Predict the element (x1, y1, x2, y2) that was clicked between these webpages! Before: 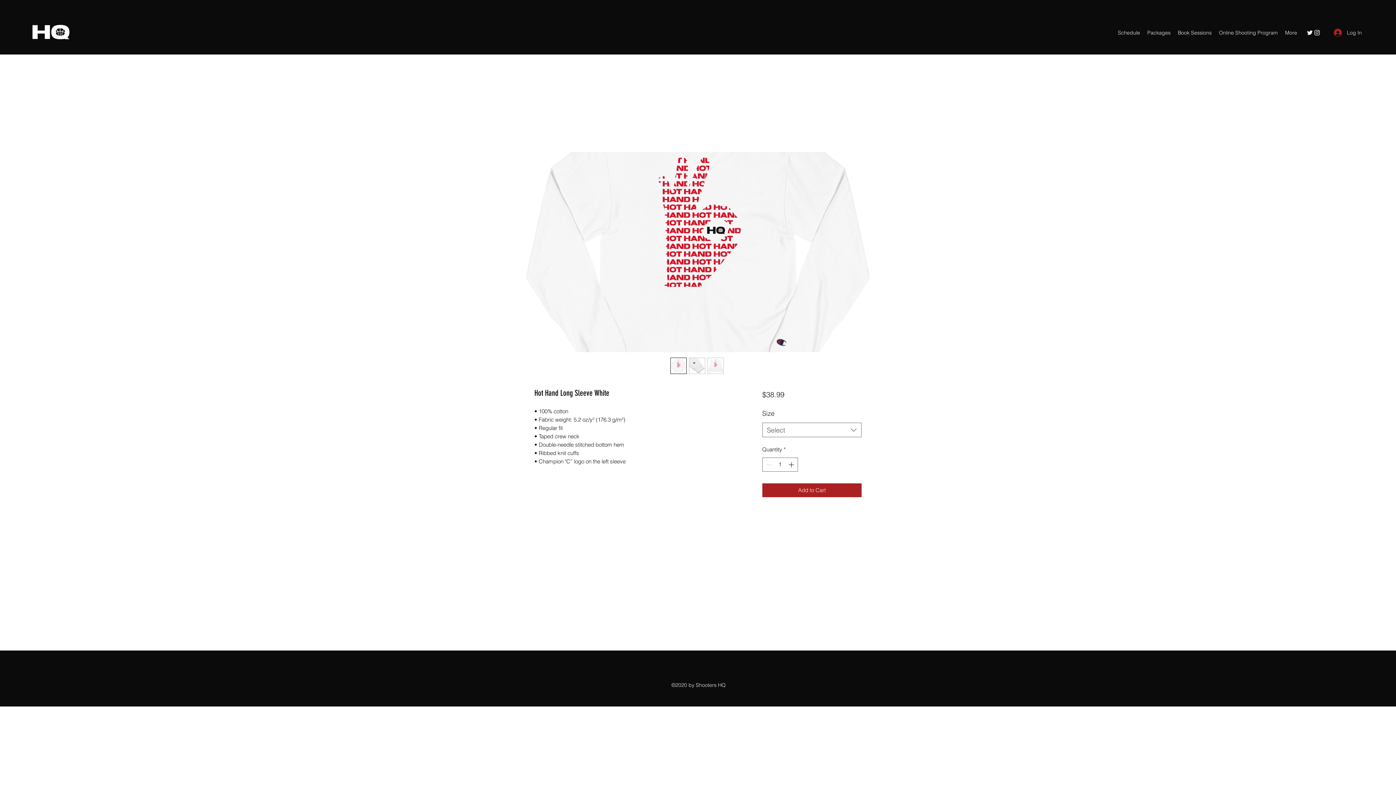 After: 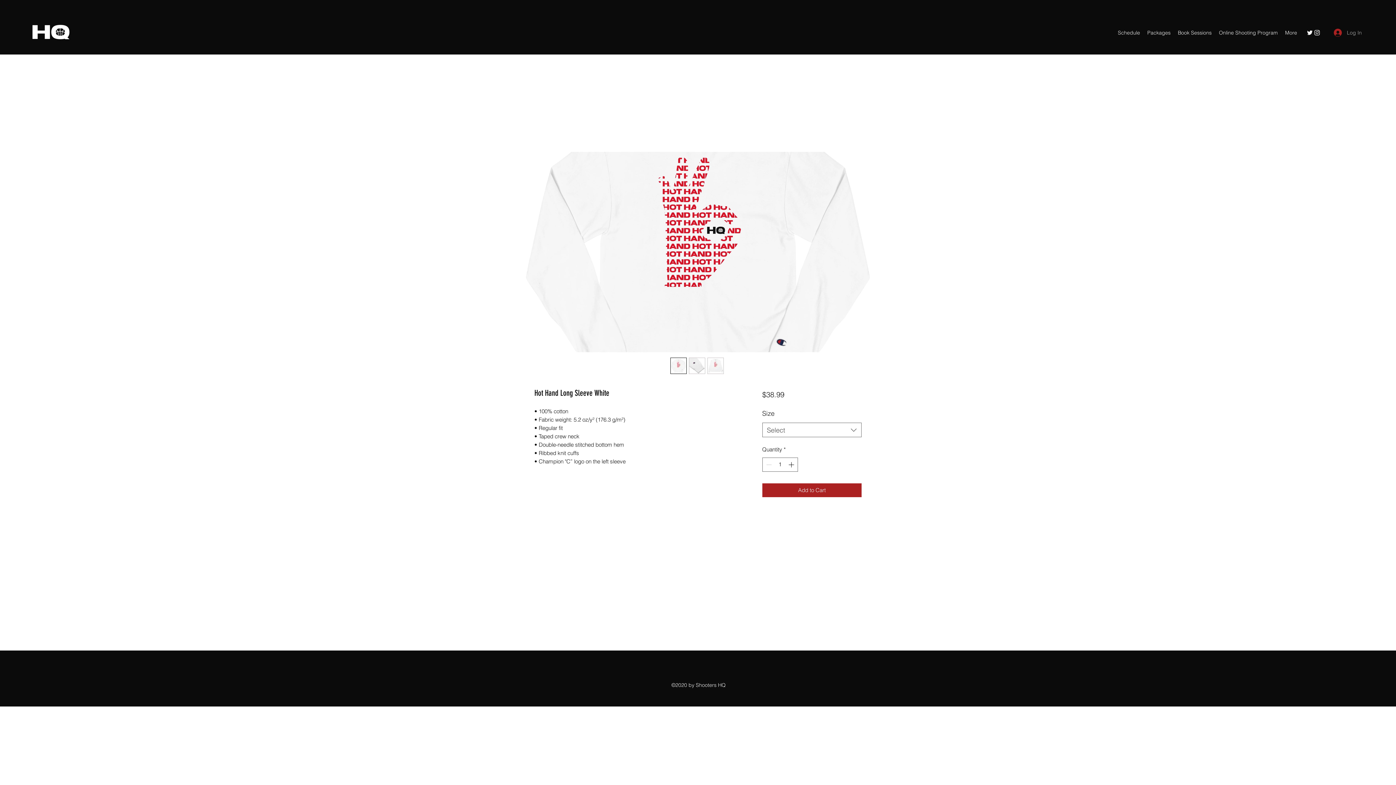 Action: label: Log In bbox: (1329, 26, 1367, 39)